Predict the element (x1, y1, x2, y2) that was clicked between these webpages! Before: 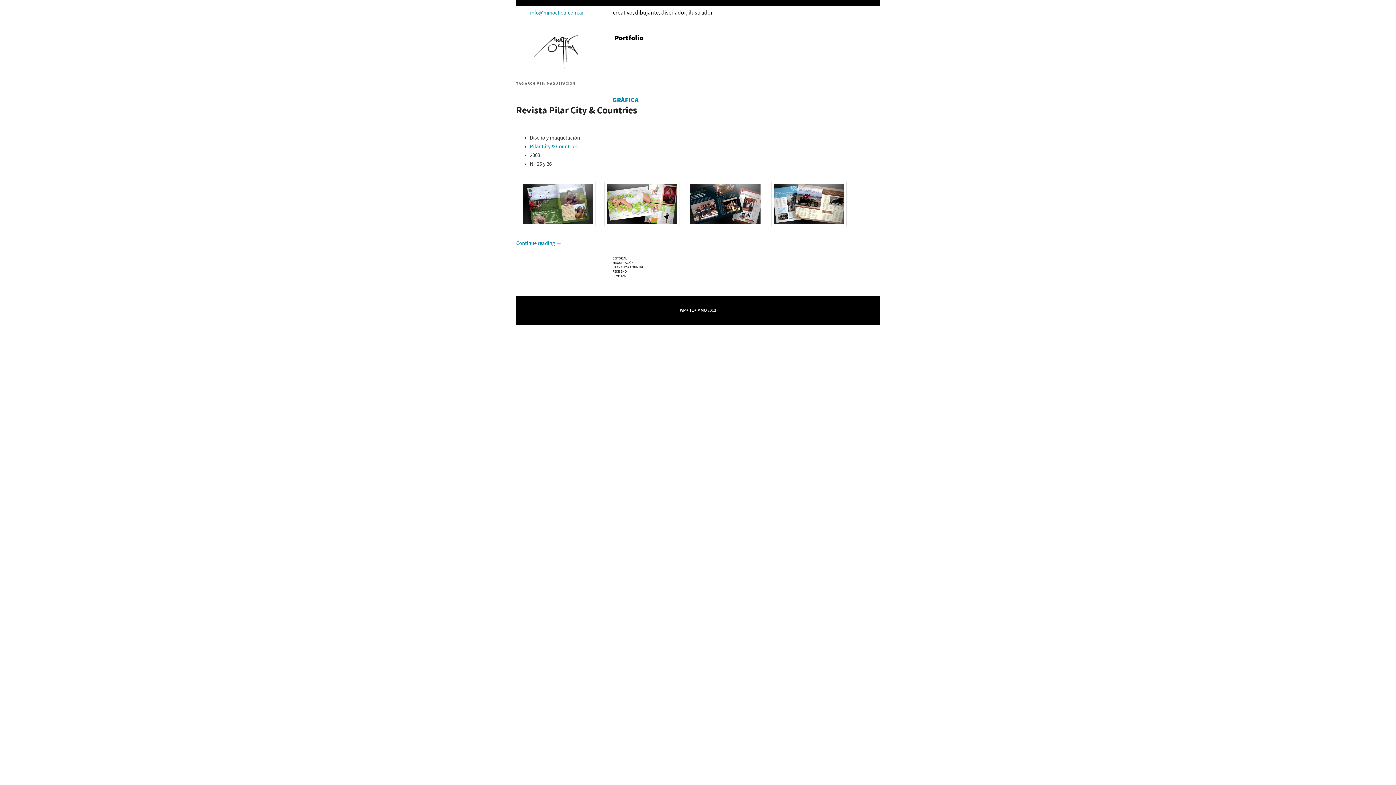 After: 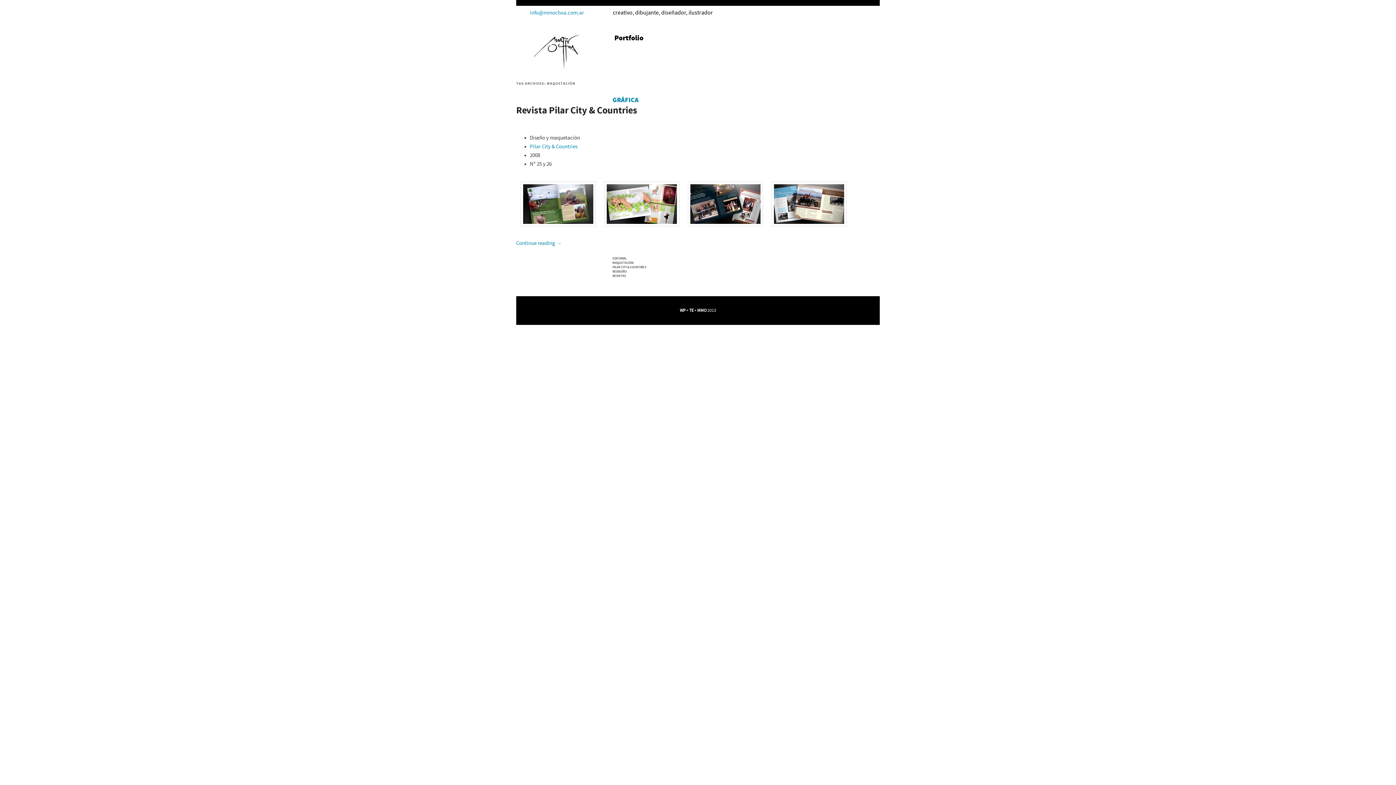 Action: bbox: (612, 261, 880, 265) label: MAQUETACIÓN